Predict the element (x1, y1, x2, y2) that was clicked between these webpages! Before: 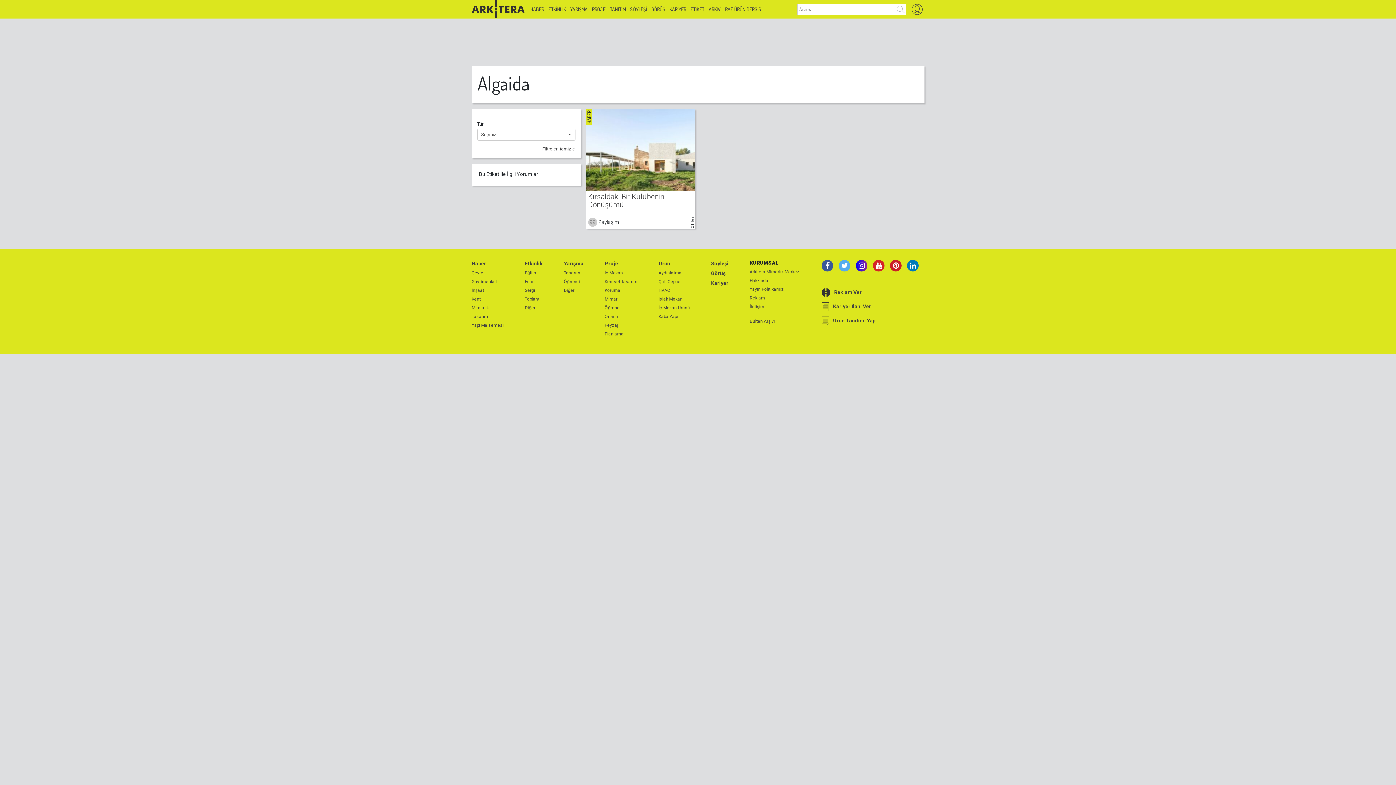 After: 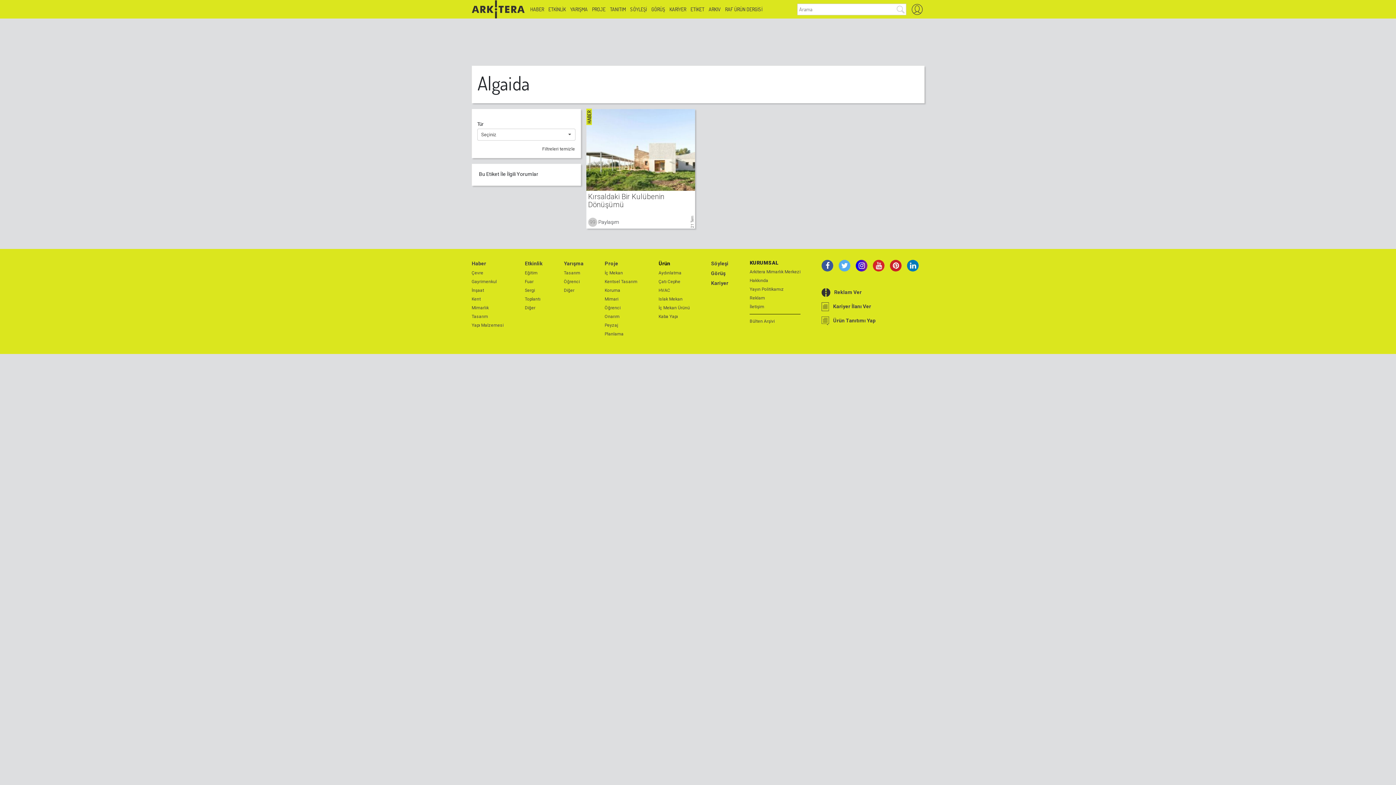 Action: label: Ürün bbox: (658, 259, 690, 267)